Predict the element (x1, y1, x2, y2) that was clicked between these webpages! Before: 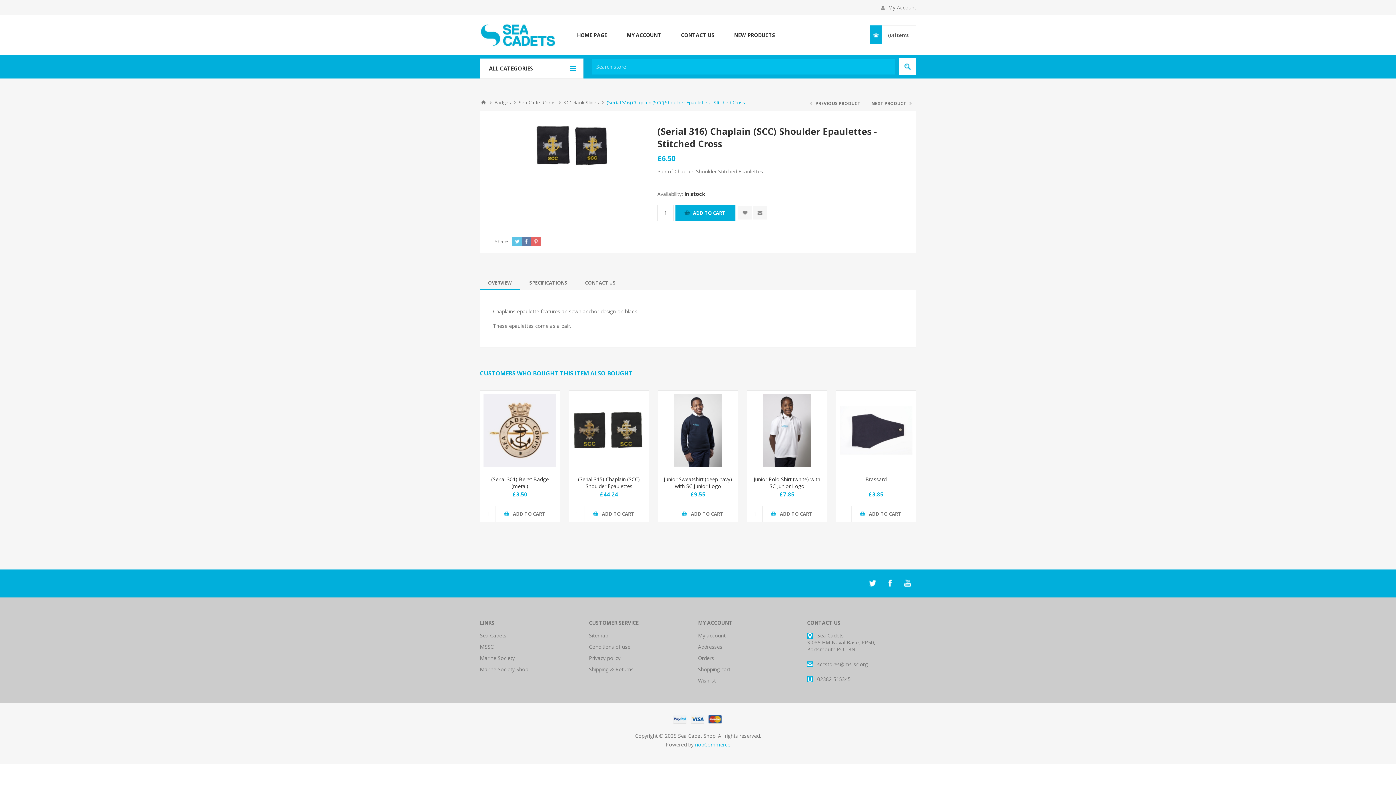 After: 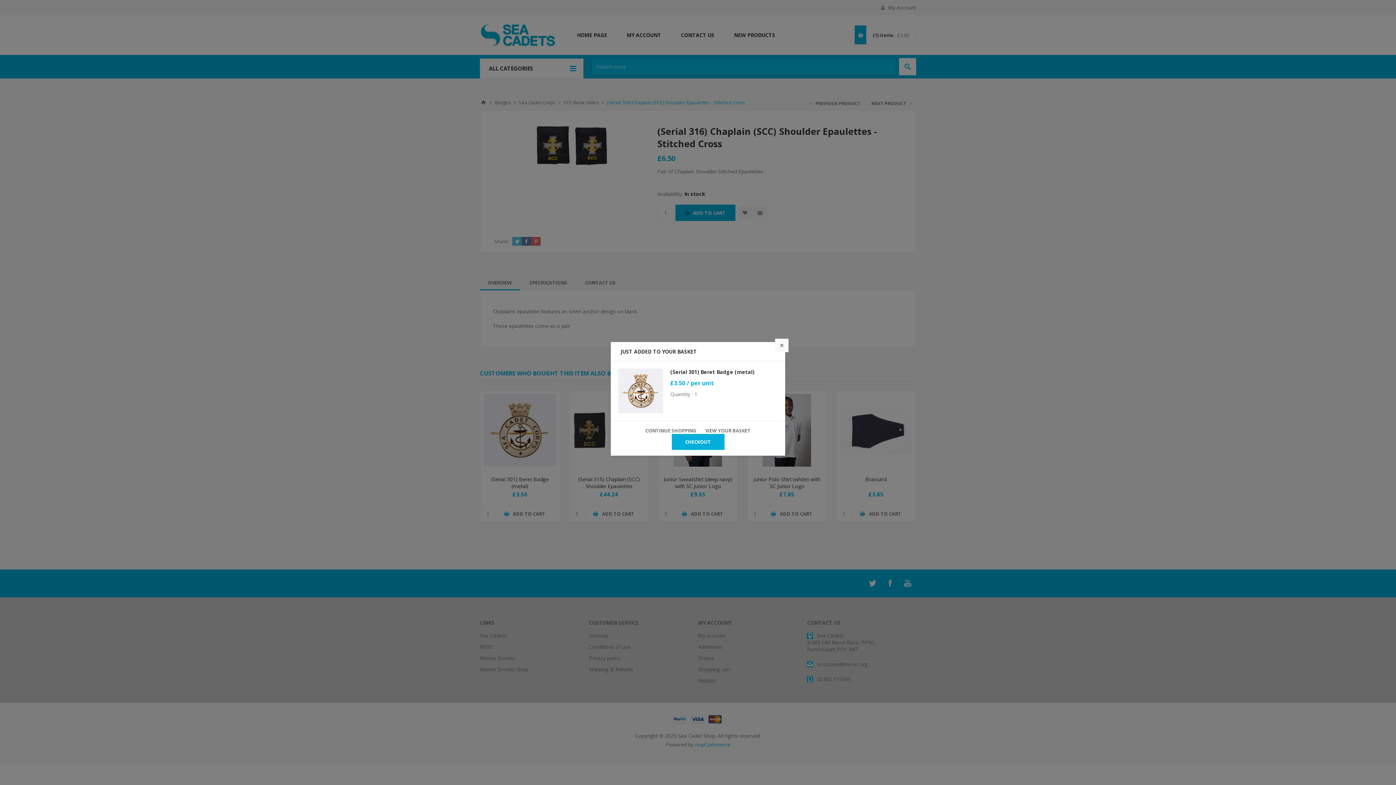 Action: bbox: (480, 506, 559, 522) label: ADD TO CART